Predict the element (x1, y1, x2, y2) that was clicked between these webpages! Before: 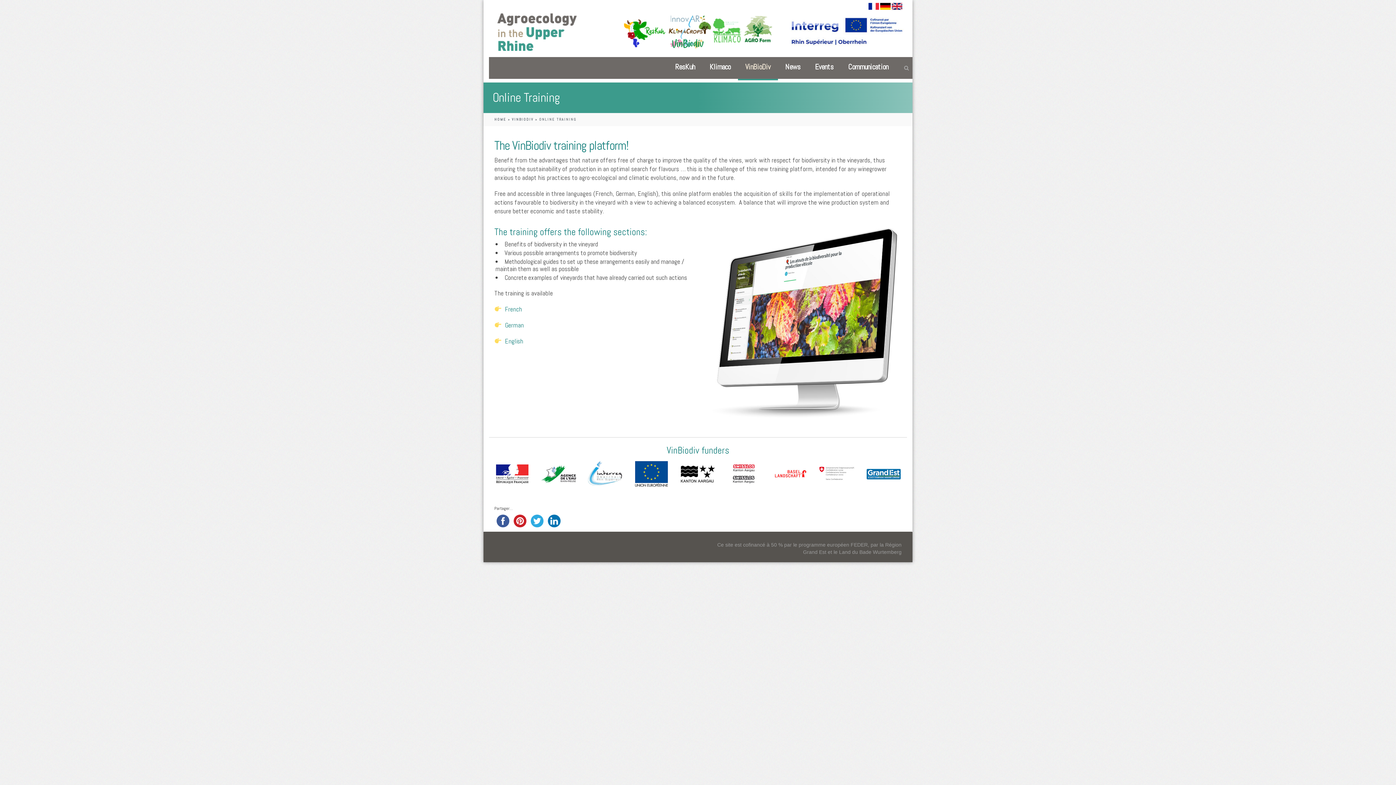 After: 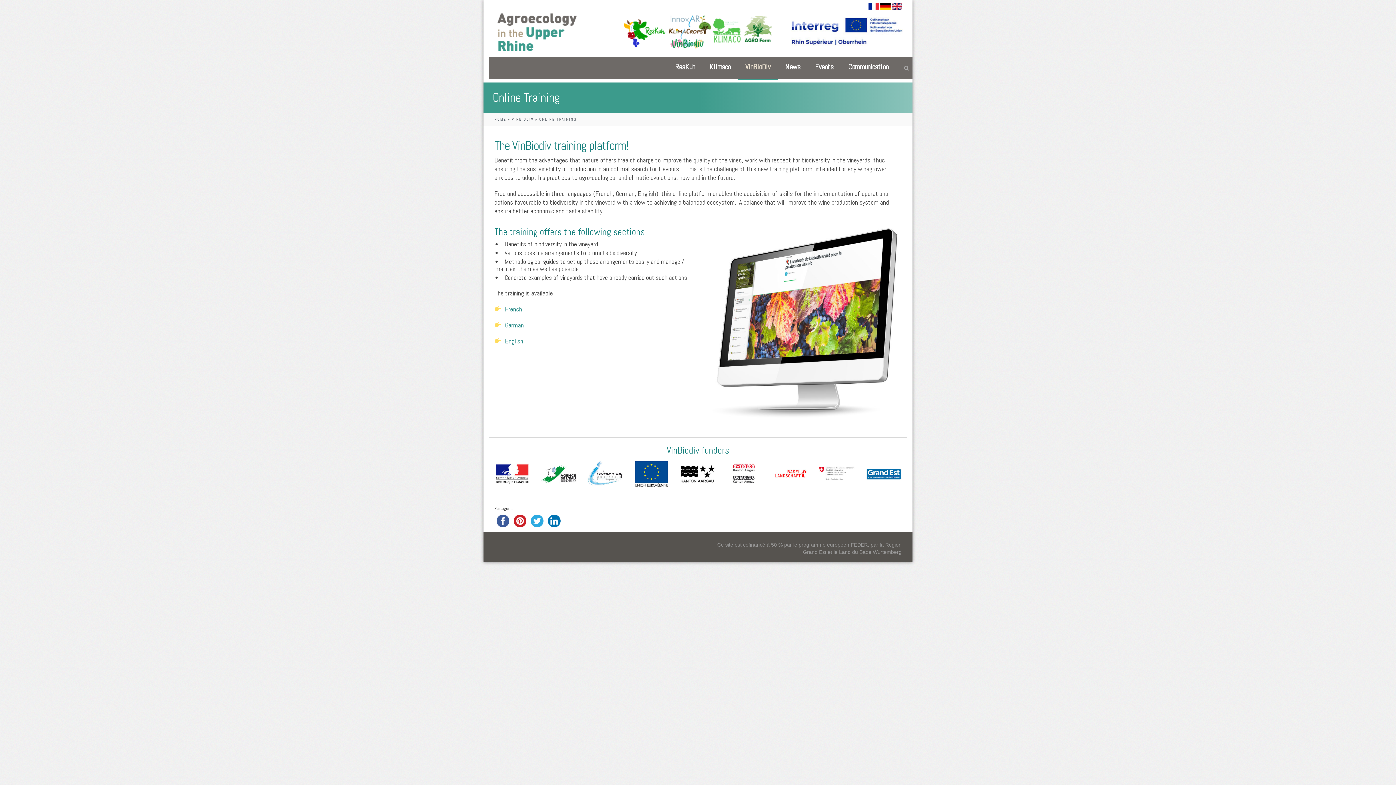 Action: bbox: (633, 456, 669, 491)